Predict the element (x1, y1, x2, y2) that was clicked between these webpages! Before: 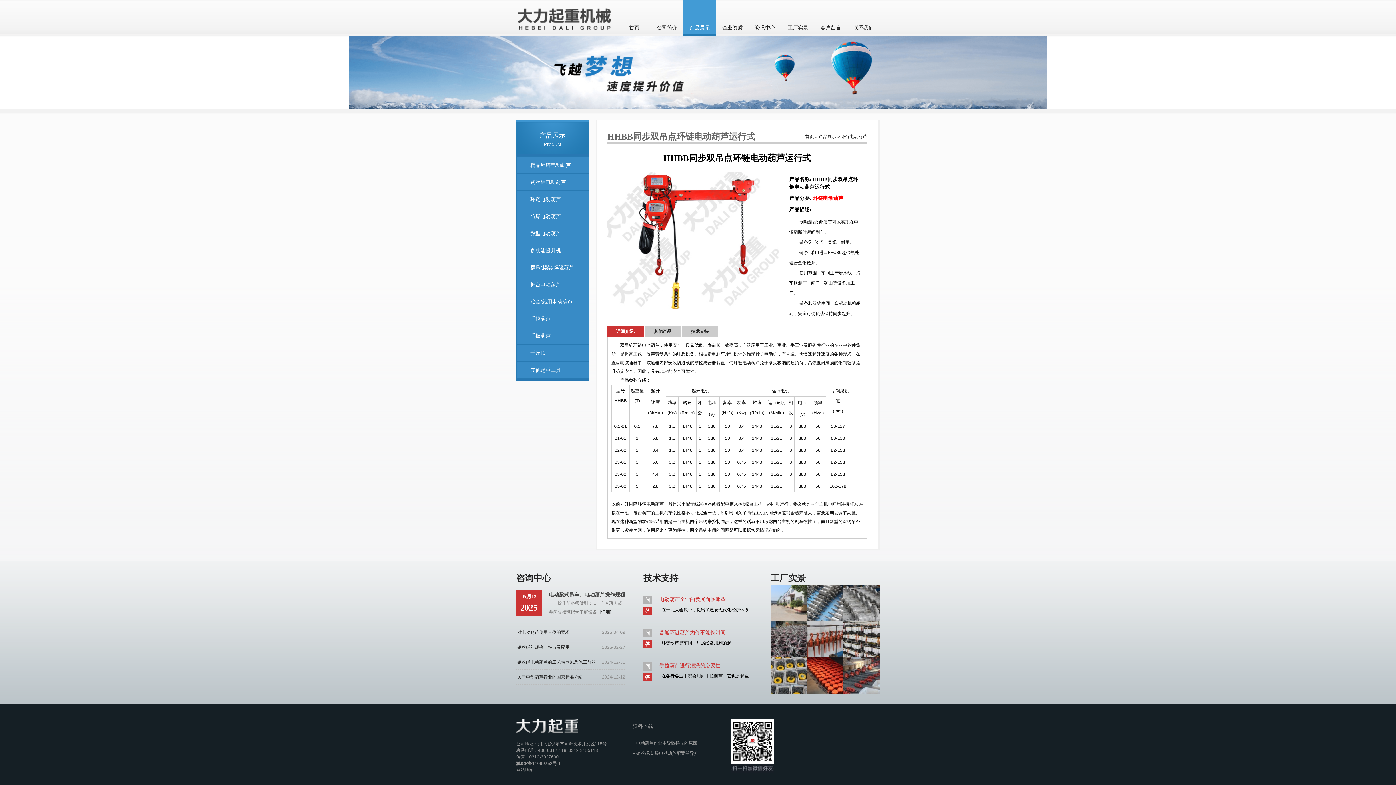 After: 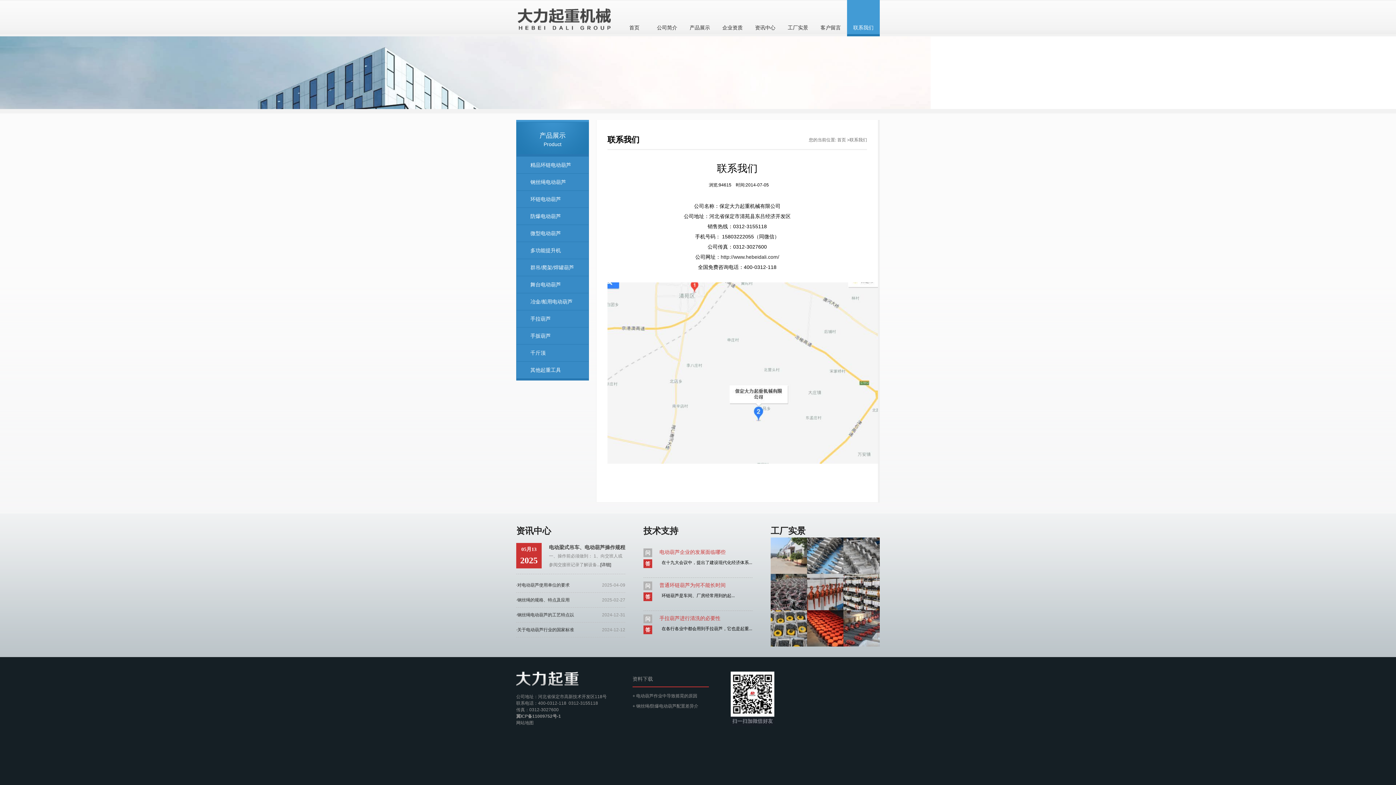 Action: label: 联系我们 bbox: (847, 0, 880, 36)